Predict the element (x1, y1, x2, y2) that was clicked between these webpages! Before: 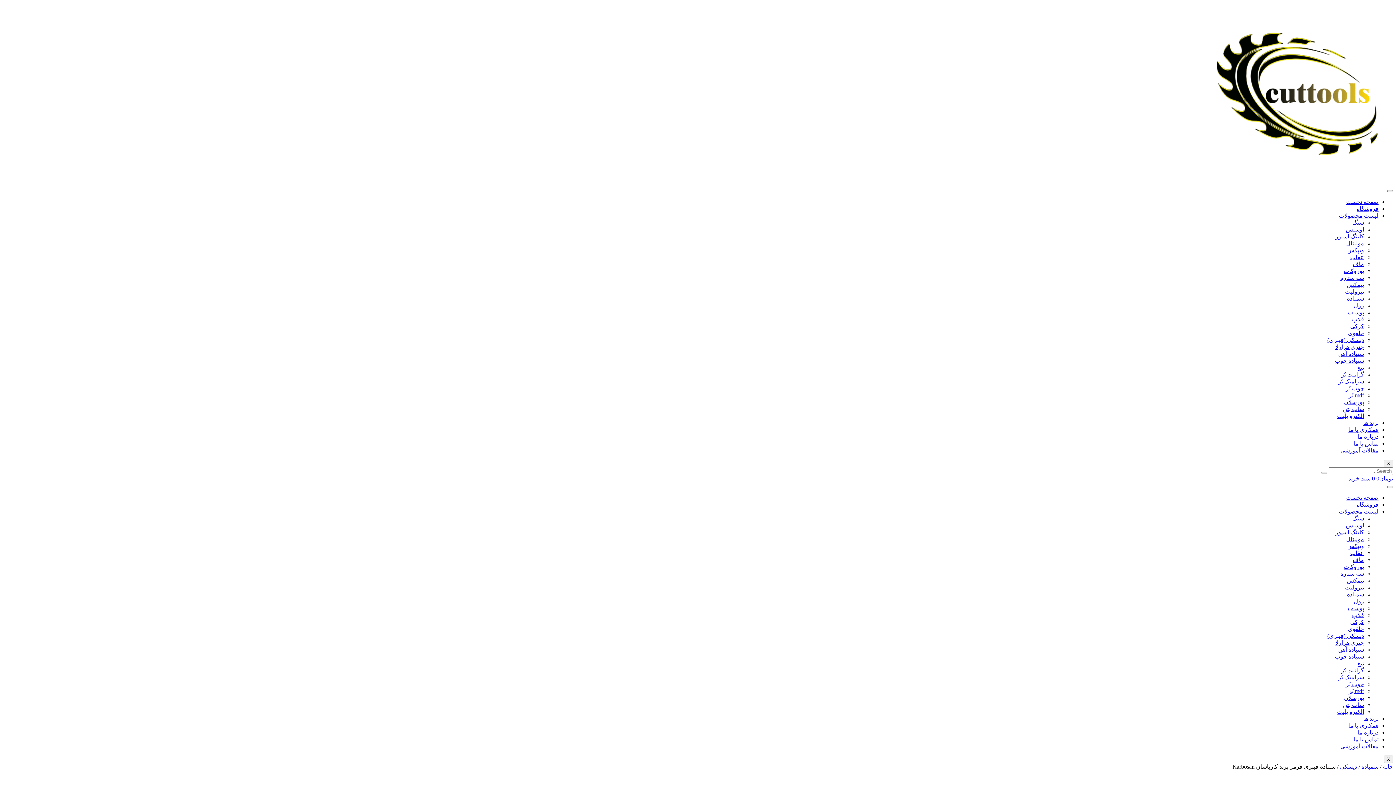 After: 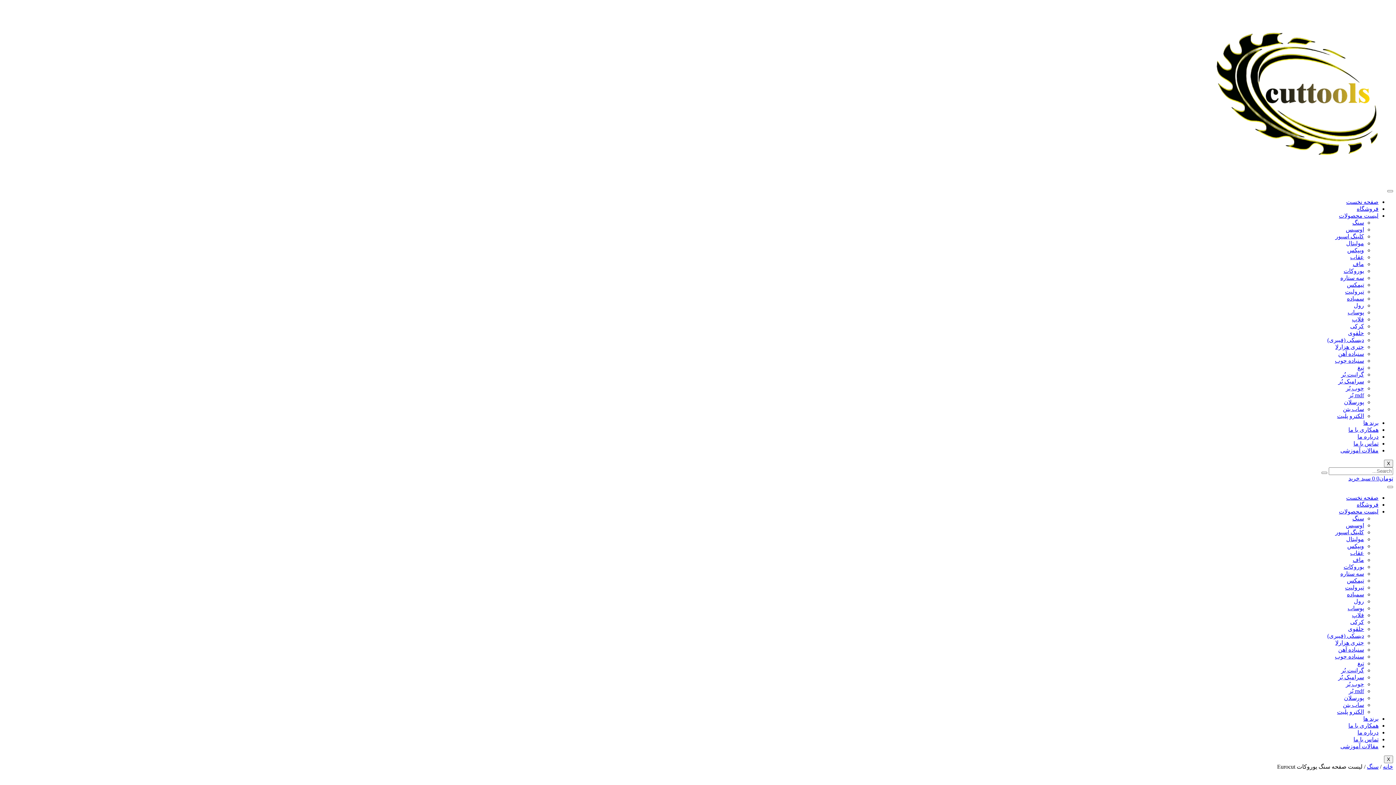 Action: bbox: (1344, 268, 1364, 274) label: یوروکات